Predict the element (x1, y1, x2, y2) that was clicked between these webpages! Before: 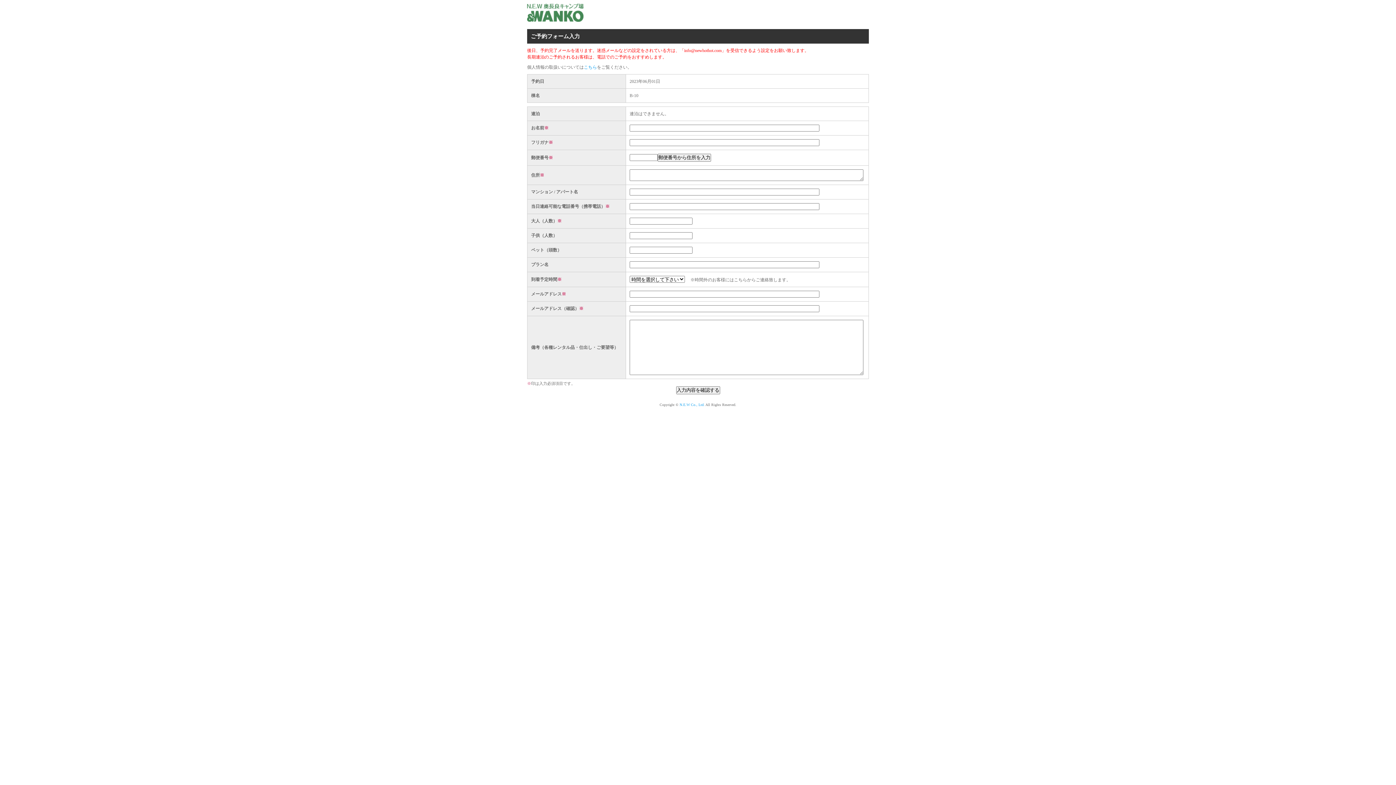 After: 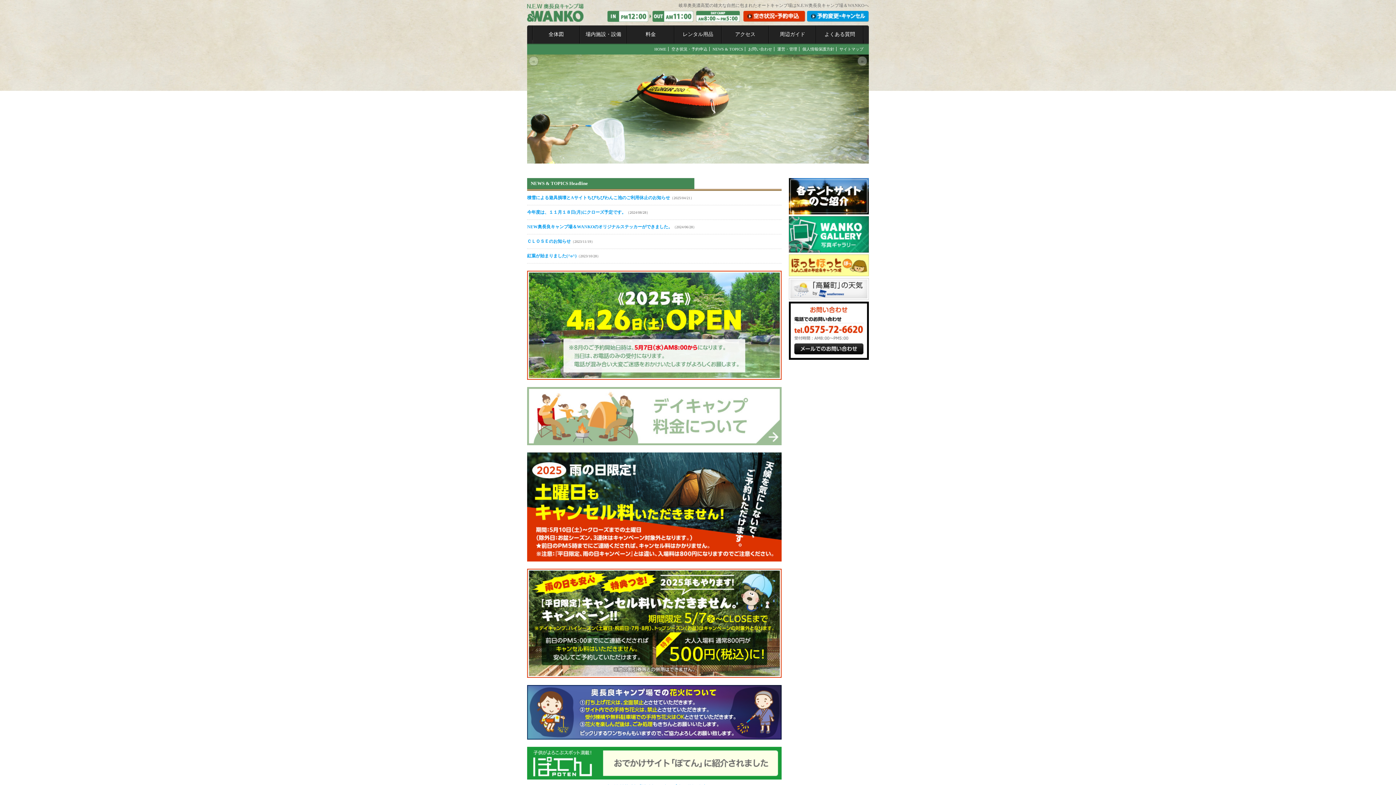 Action: bbox: (679, 402, 704, 406) label: N.E.W Co., Ltd.